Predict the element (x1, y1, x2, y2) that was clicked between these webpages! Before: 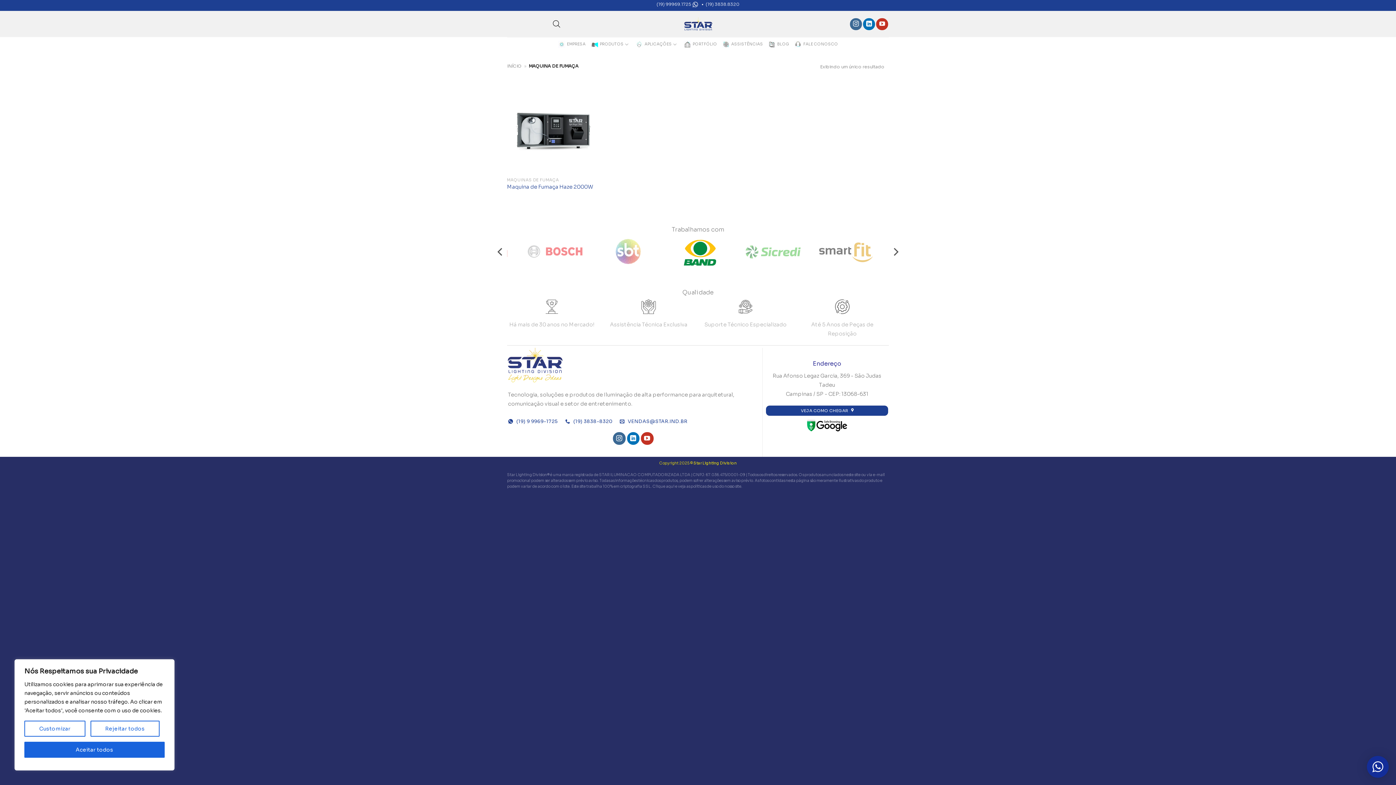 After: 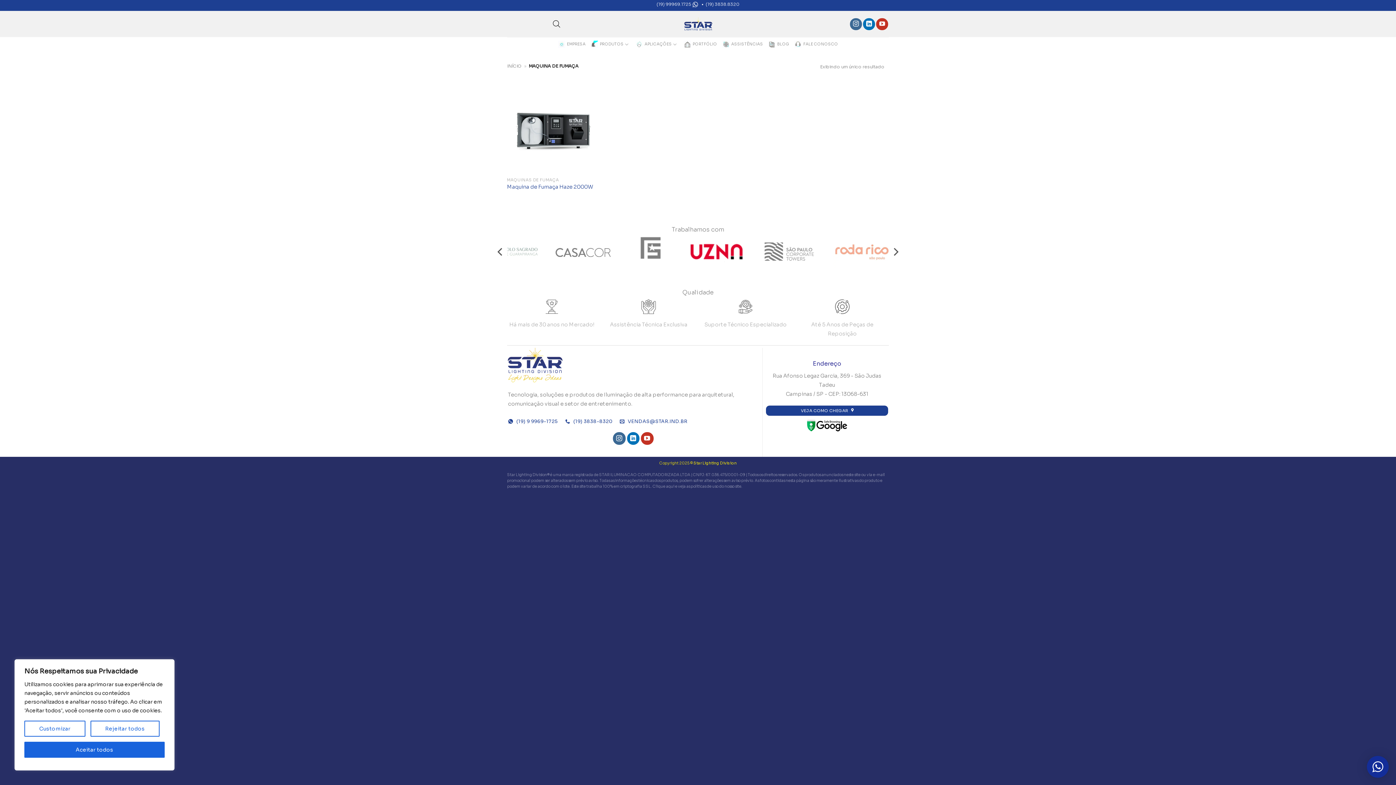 Action: bbox: (656, 1, 698, 6) label: (19) 99969.1725 